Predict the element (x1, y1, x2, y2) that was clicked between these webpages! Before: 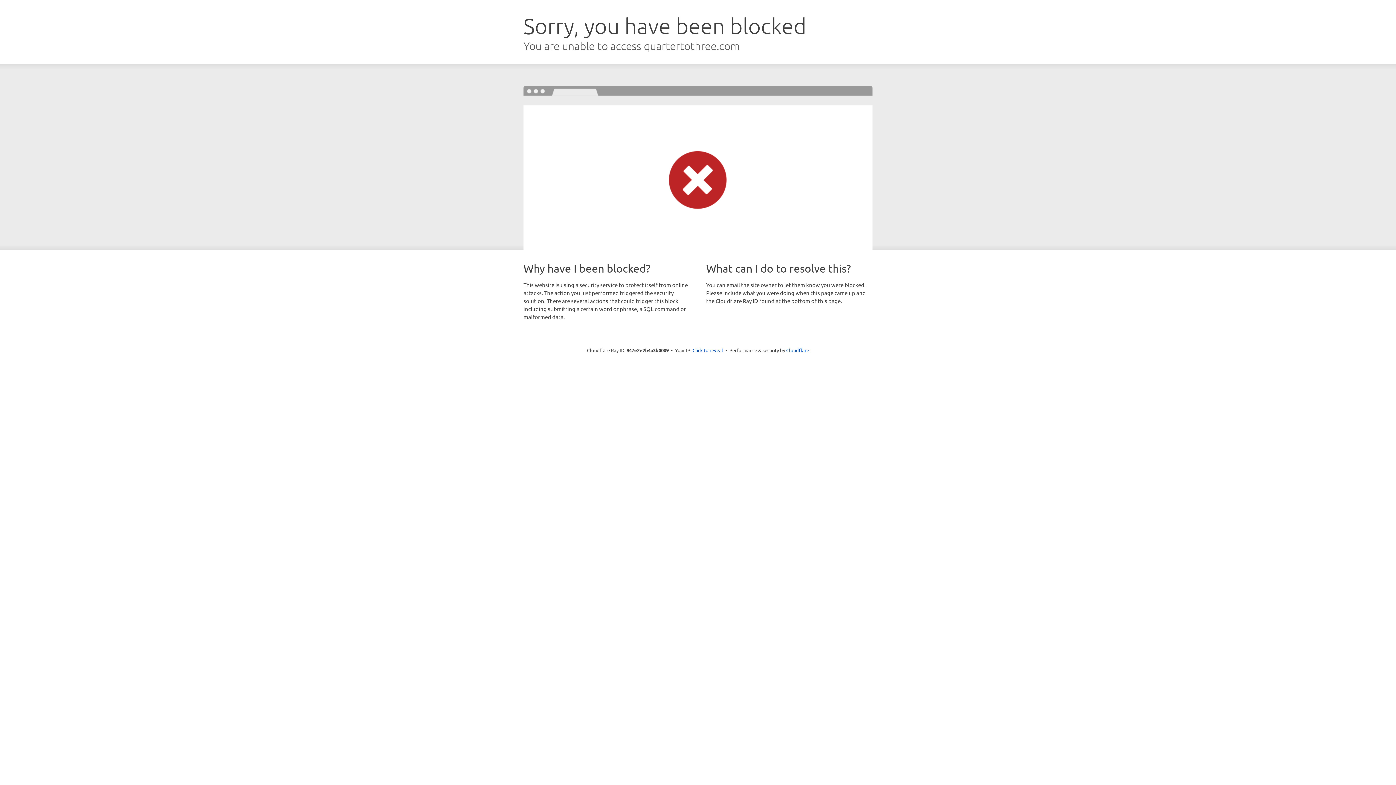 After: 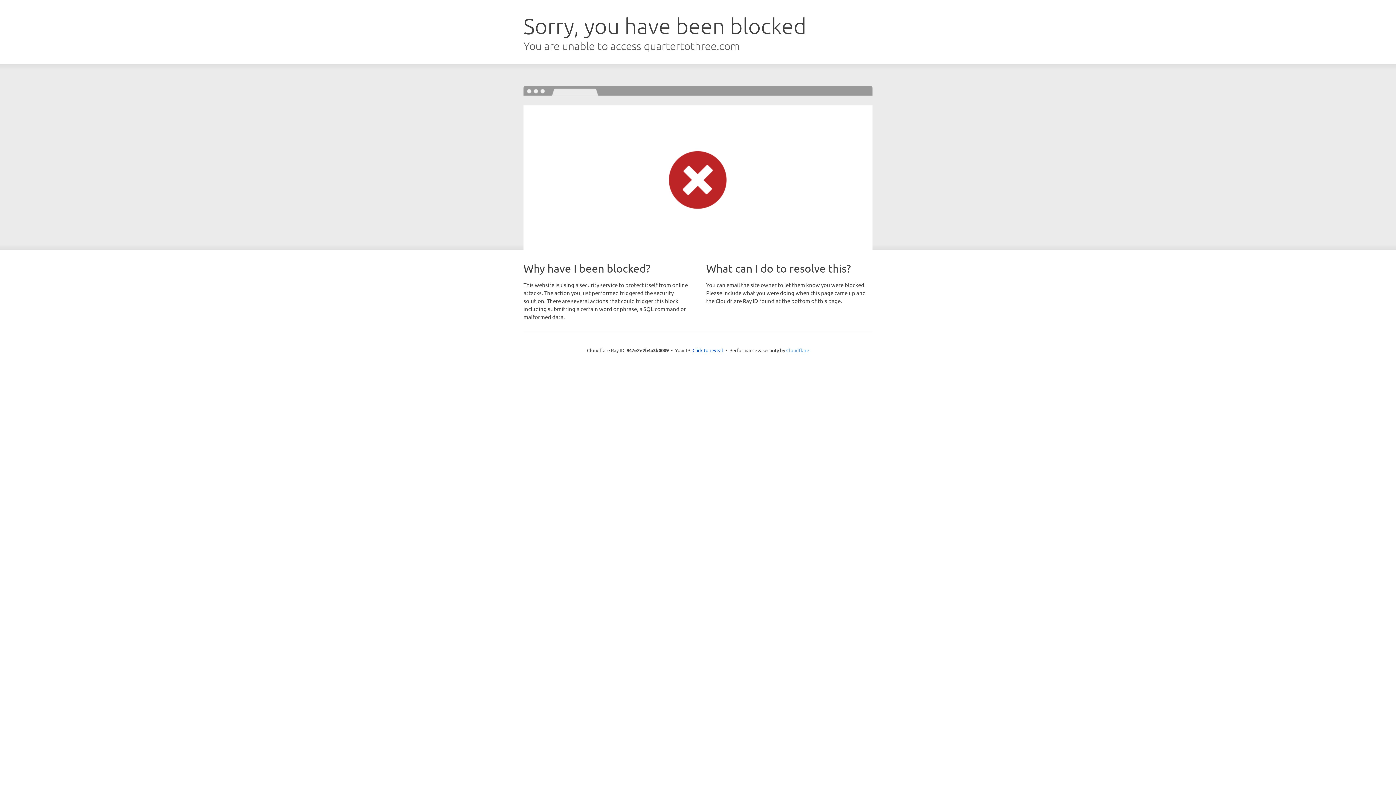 Action: bbox: (786, 347, 809, 353) label: Cloudflare